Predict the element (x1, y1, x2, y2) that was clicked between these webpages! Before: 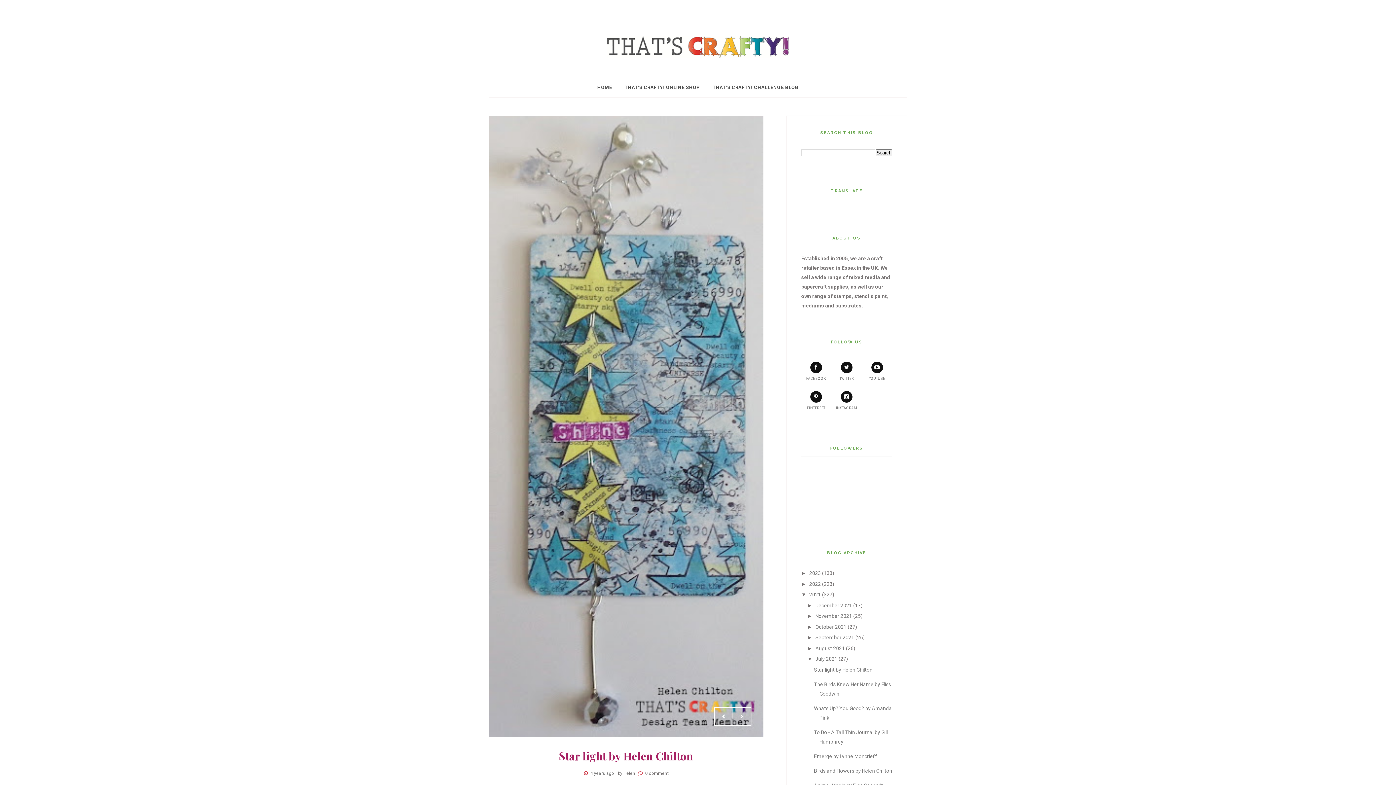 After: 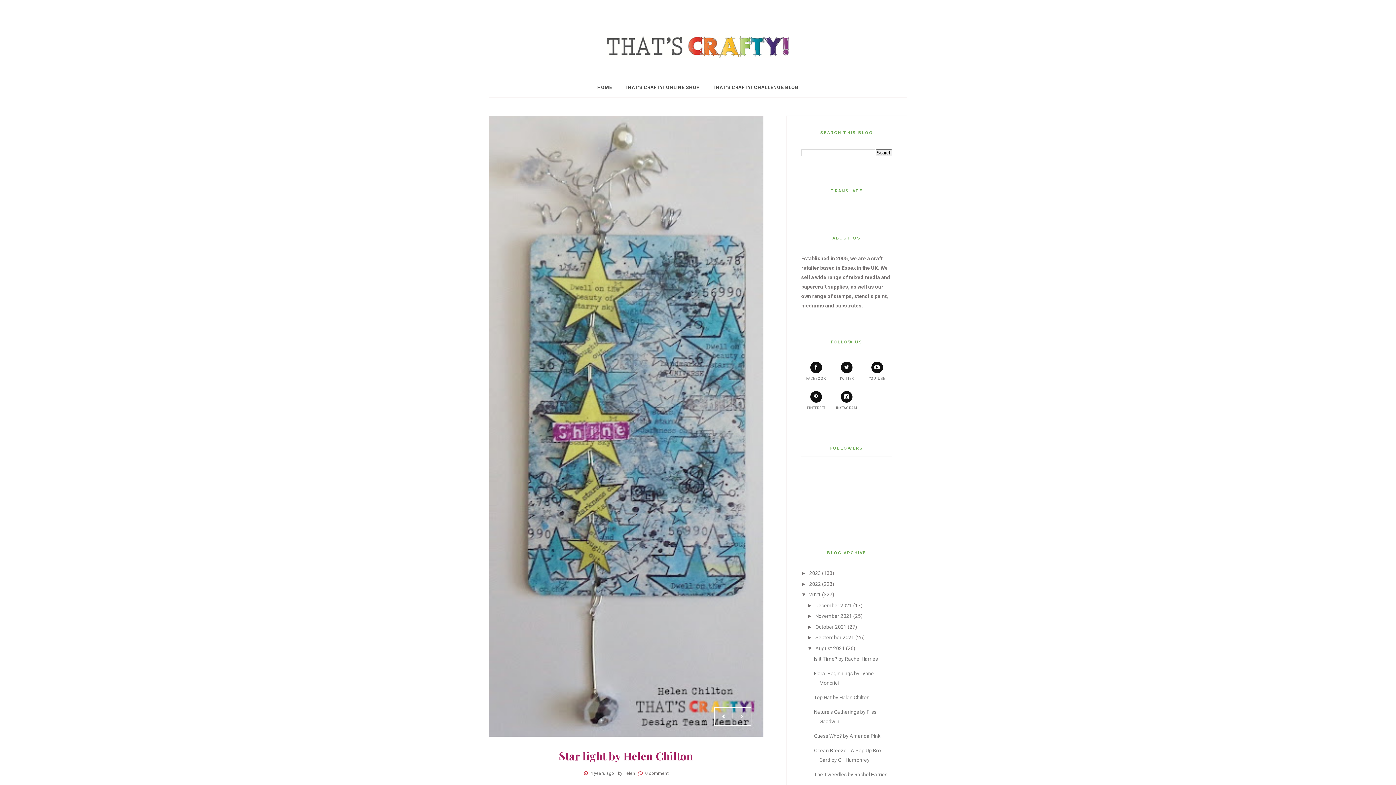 Action: label: ►   bbox: (807, 645, 815, 651)